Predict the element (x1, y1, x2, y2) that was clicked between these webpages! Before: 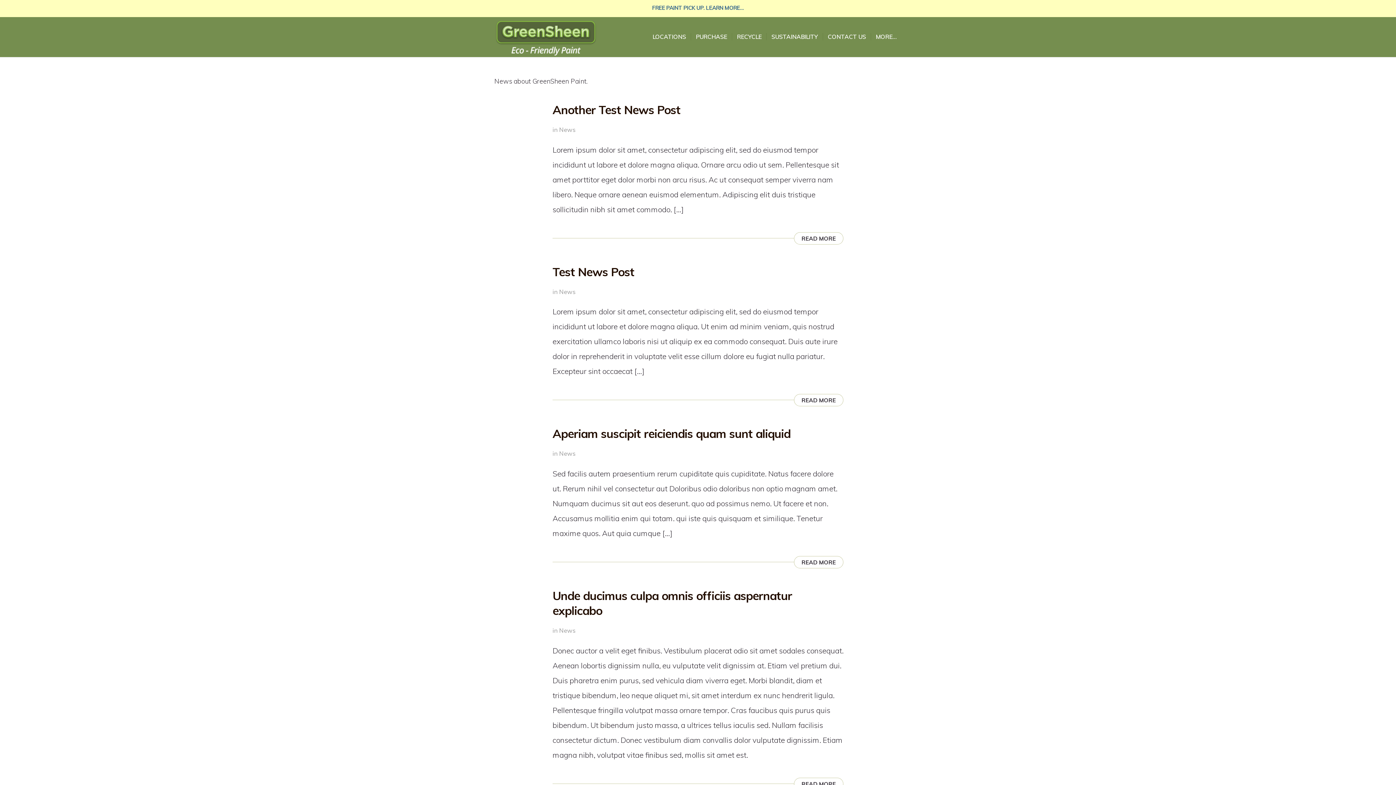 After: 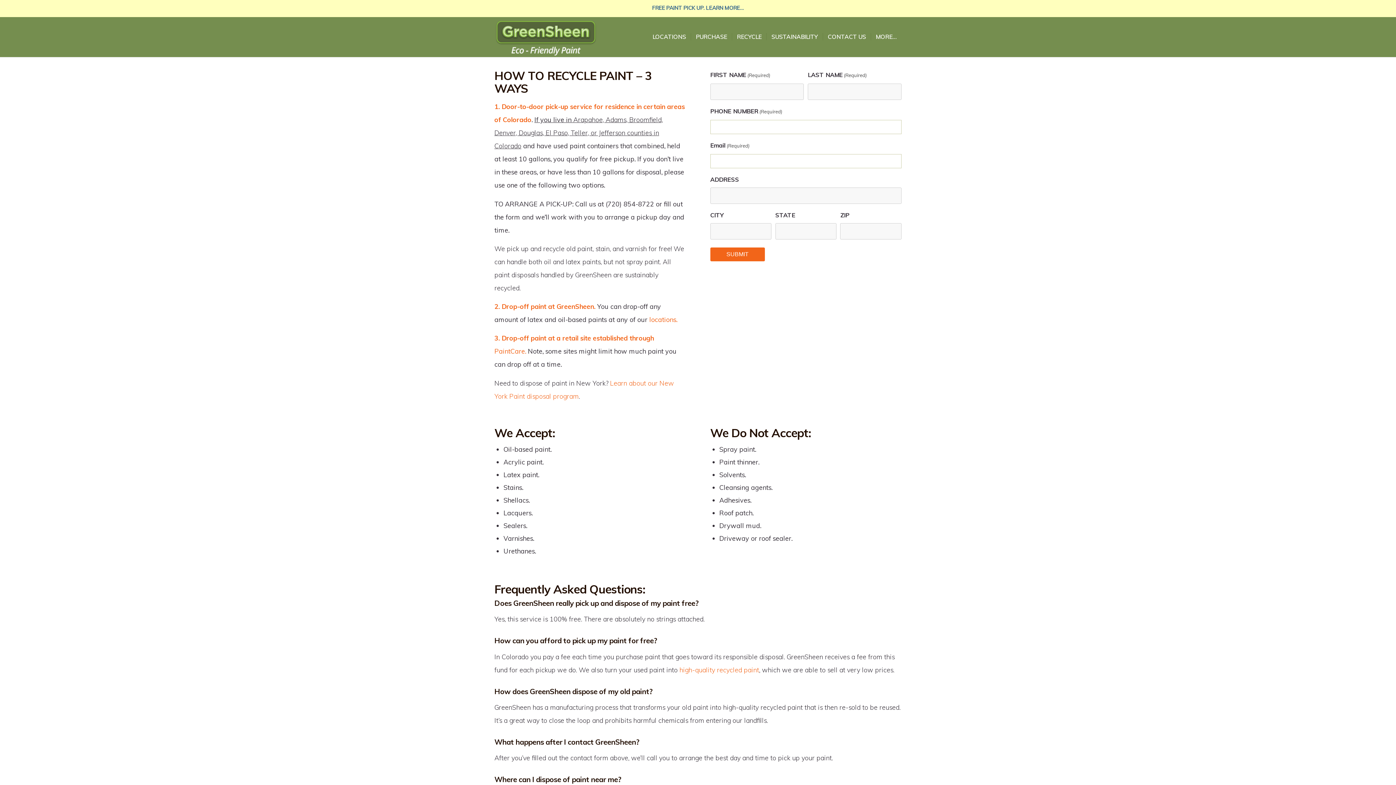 Action: bbox: (732, 16, 766, 57) label: RECYCLE